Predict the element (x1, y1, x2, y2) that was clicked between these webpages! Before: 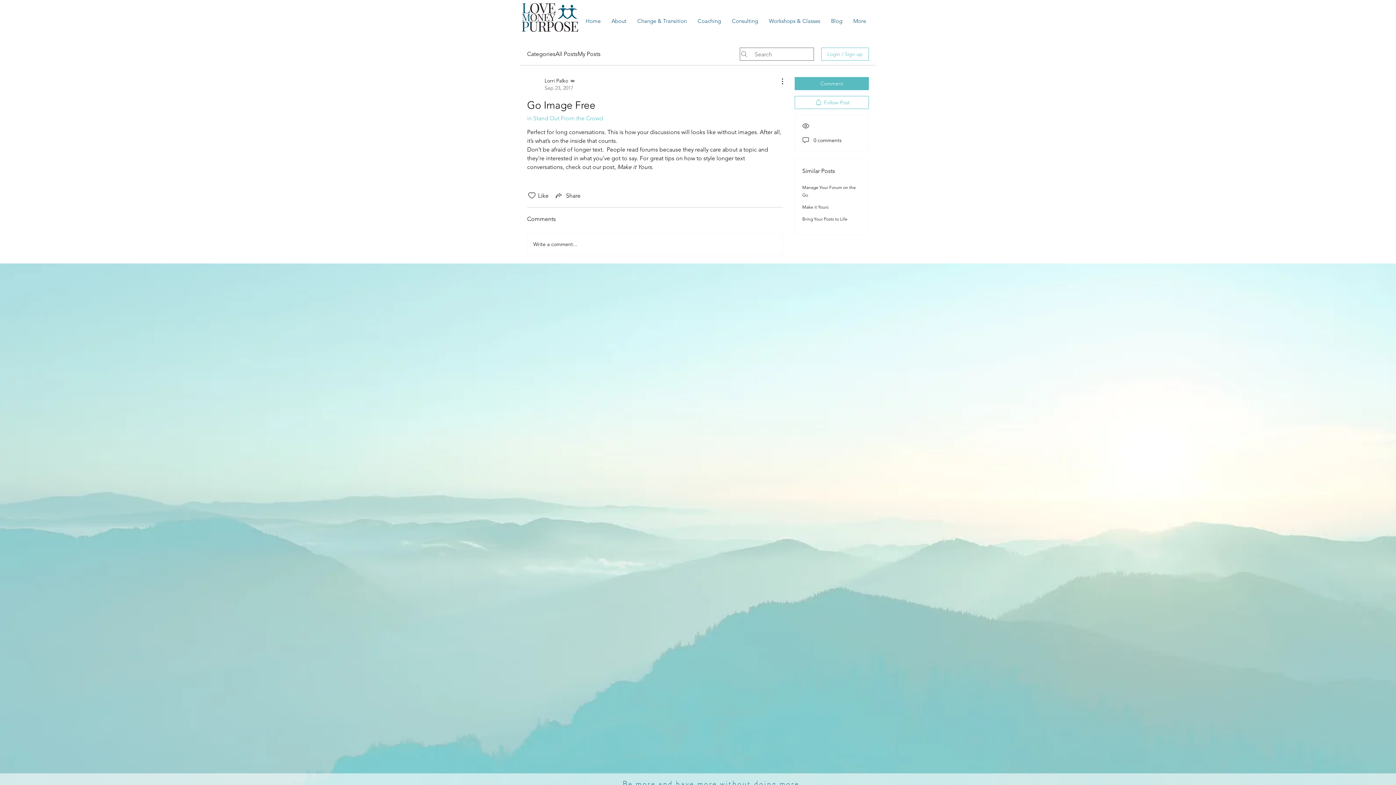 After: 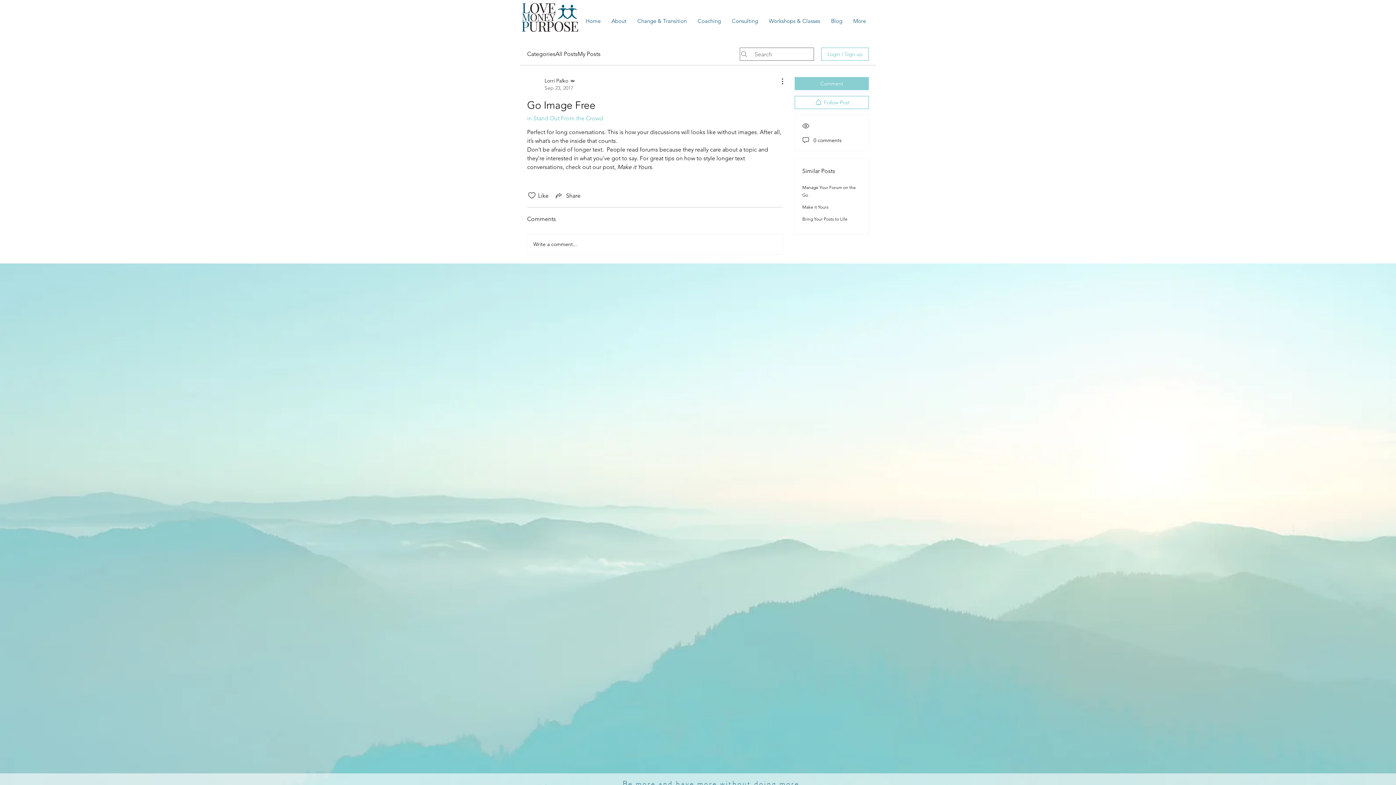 Action: label: Comment bbox: (794, 77, 869, 90)